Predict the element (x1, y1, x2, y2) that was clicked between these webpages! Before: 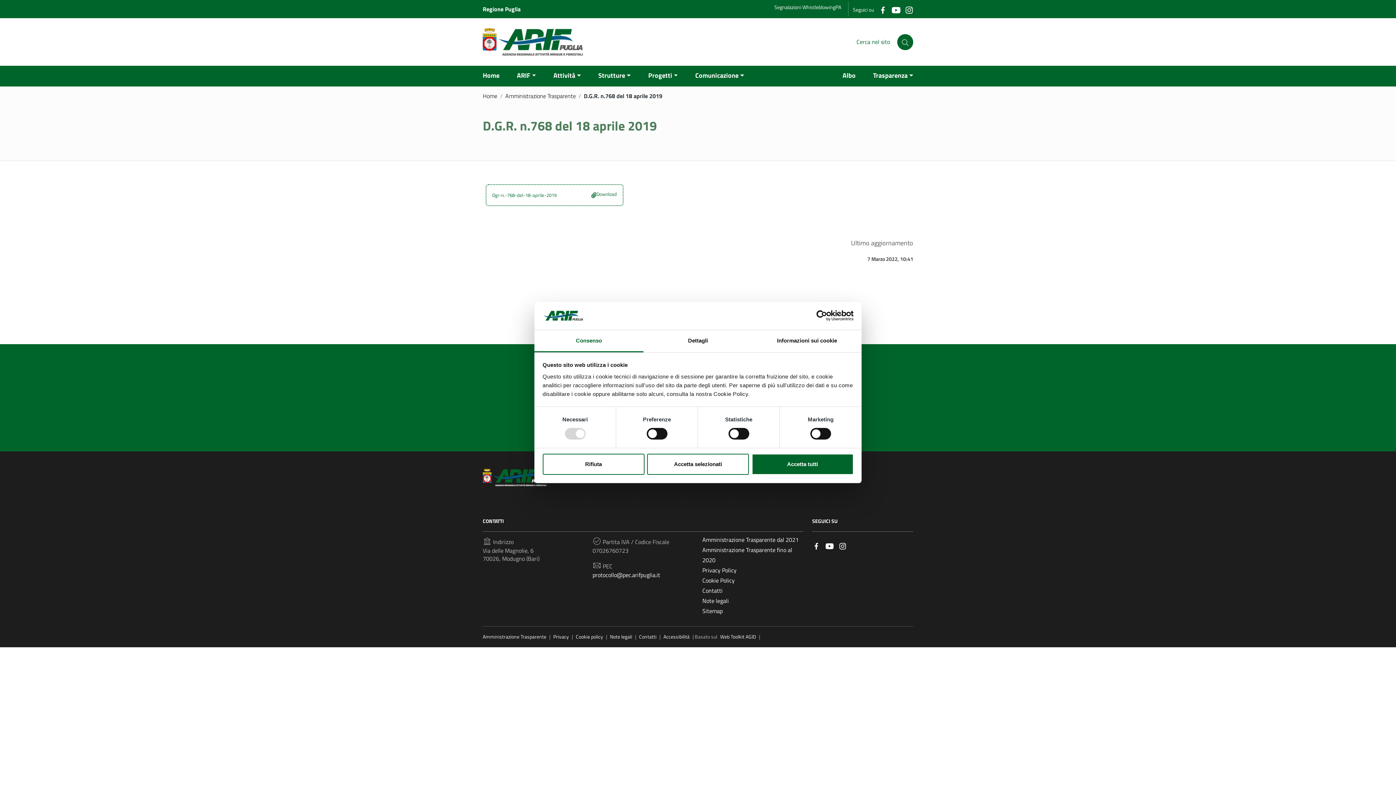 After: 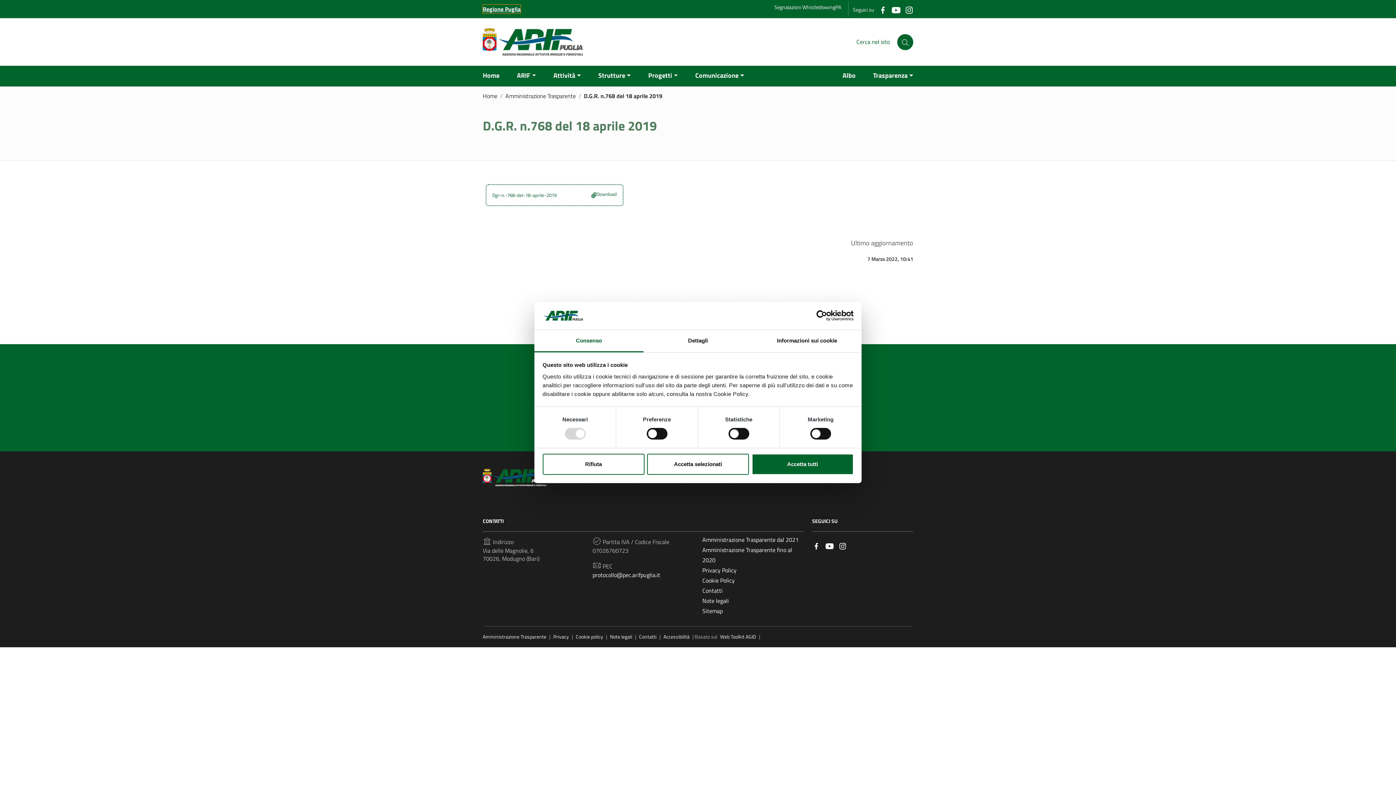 Action: label: Collegamento a sito esterno - Regione Puglia - nuova finestra bbox: (482, 4, 520, 13)